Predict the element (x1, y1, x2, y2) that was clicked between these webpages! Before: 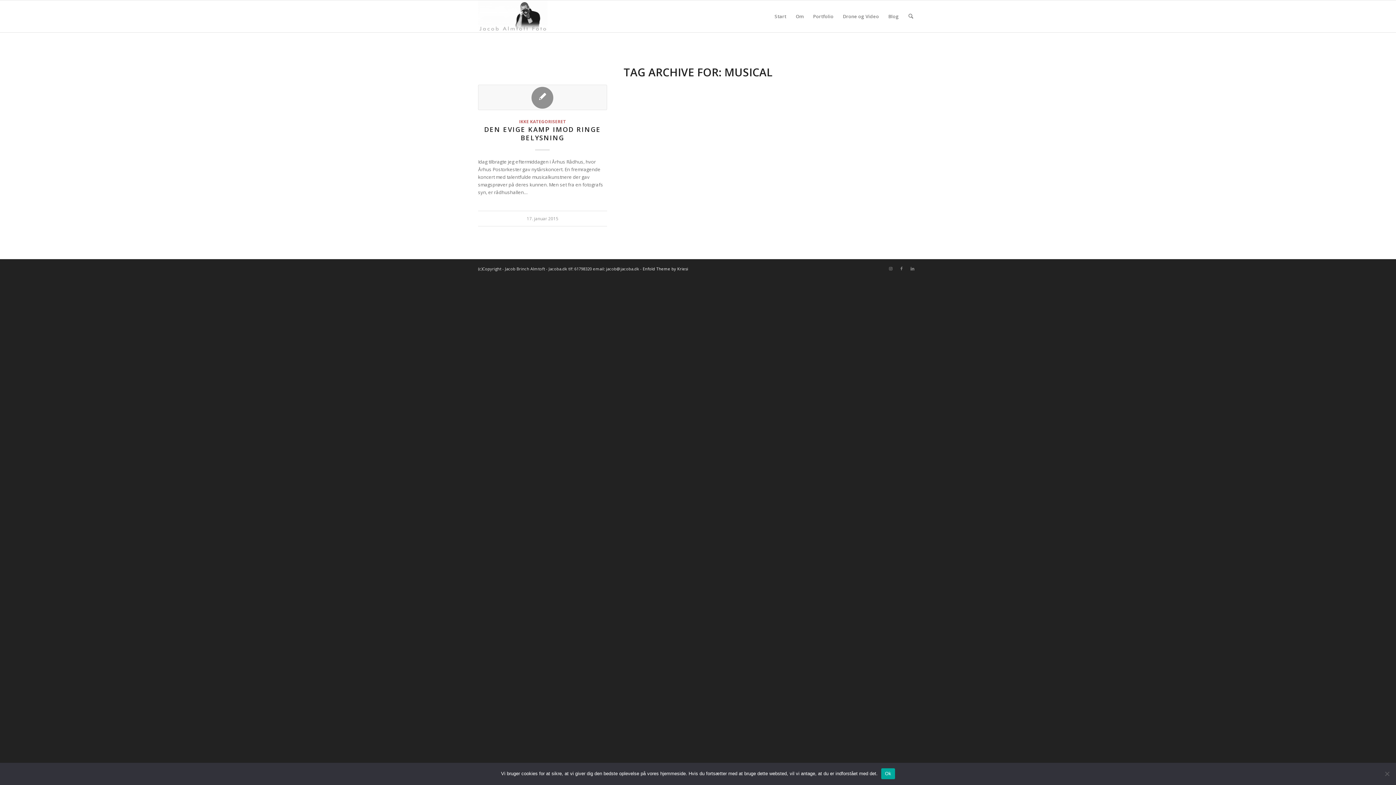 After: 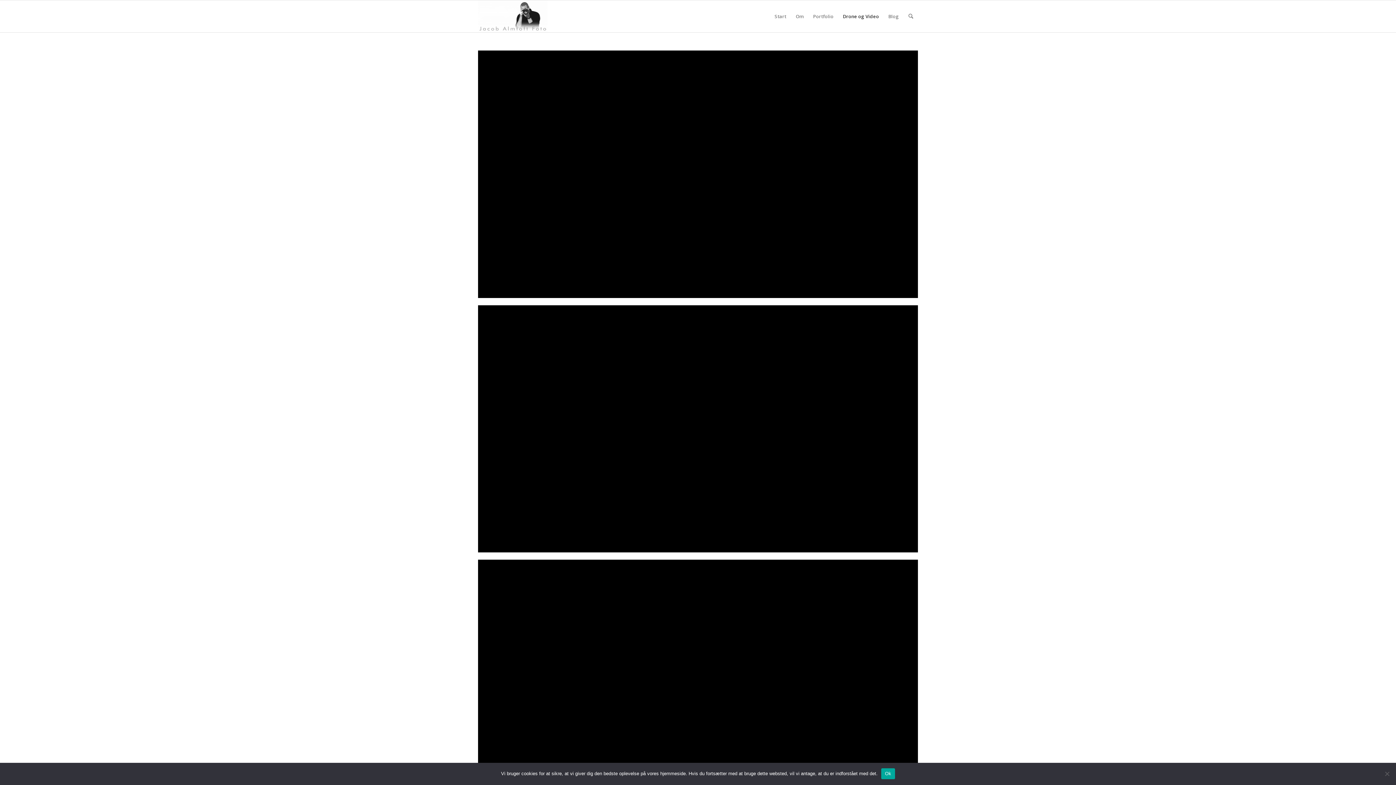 Action: label: Drone og Video bbox: (838, 0, 883, 32)